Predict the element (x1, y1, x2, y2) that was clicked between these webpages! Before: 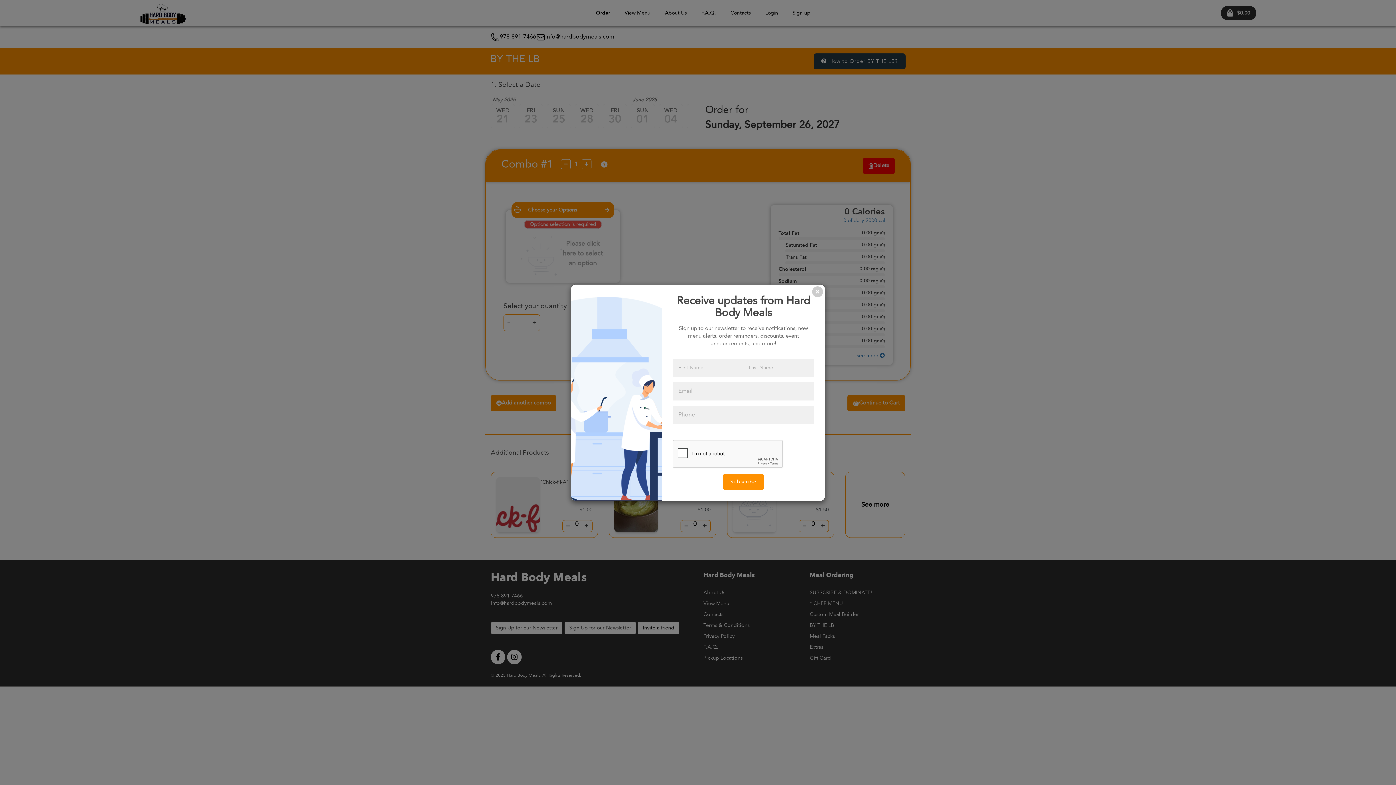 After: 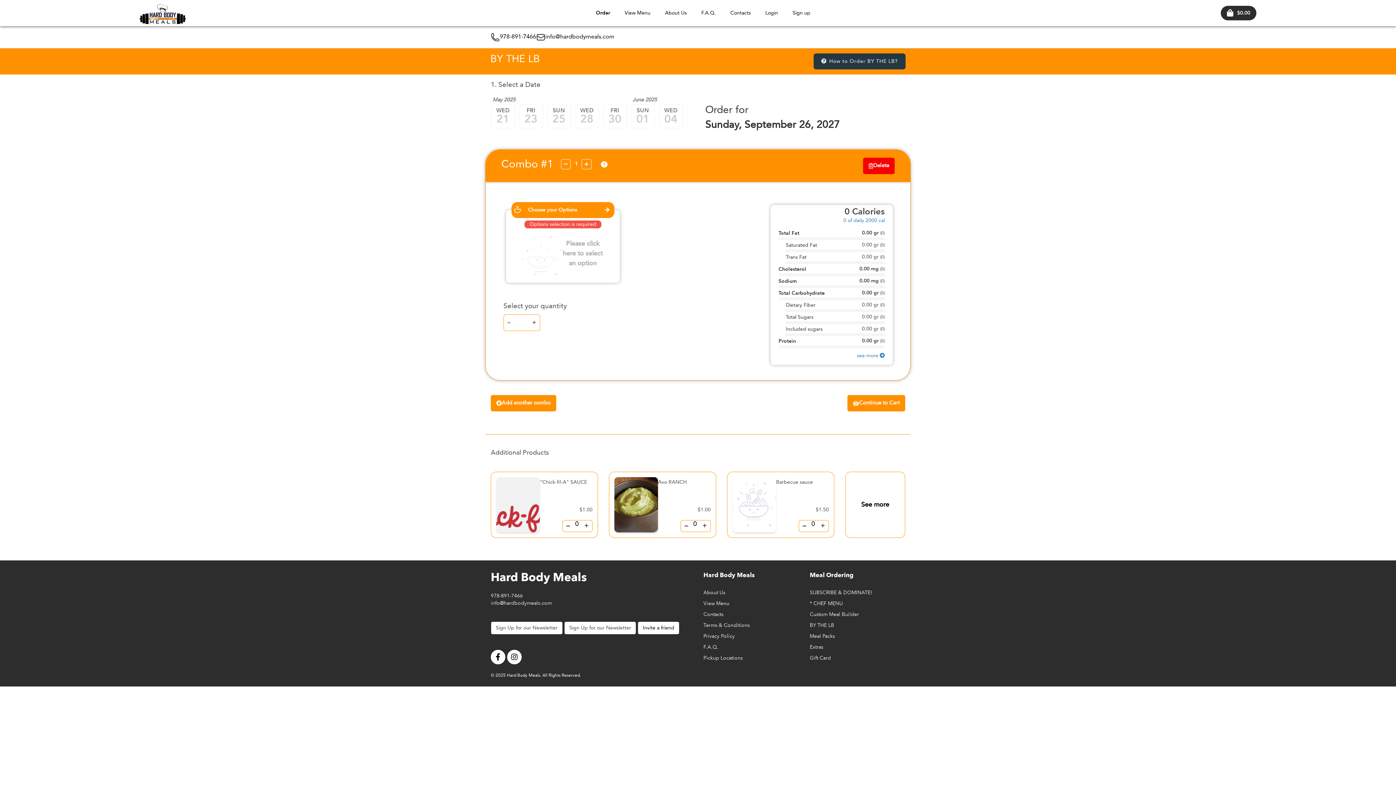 Action: bbox: (812, 286, 823, 297) label: Close